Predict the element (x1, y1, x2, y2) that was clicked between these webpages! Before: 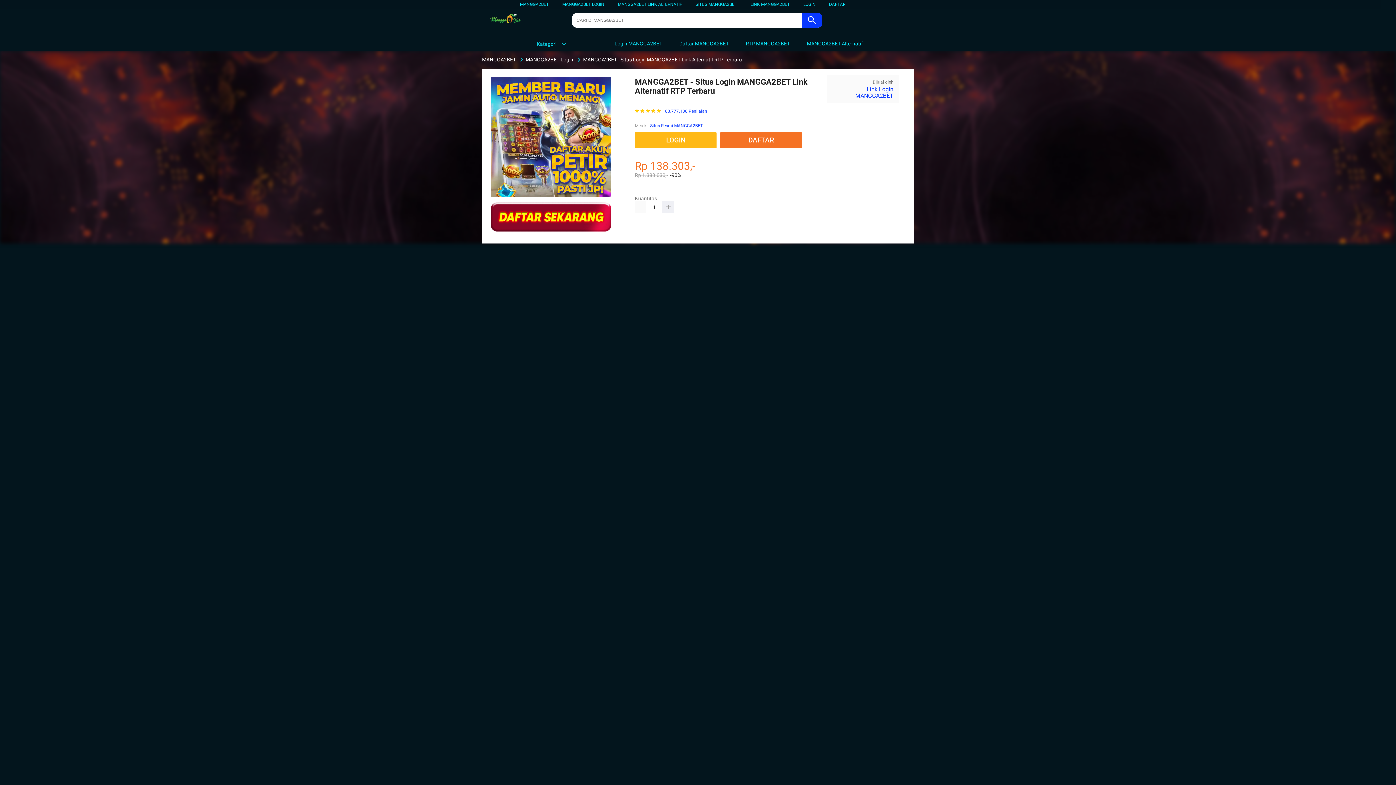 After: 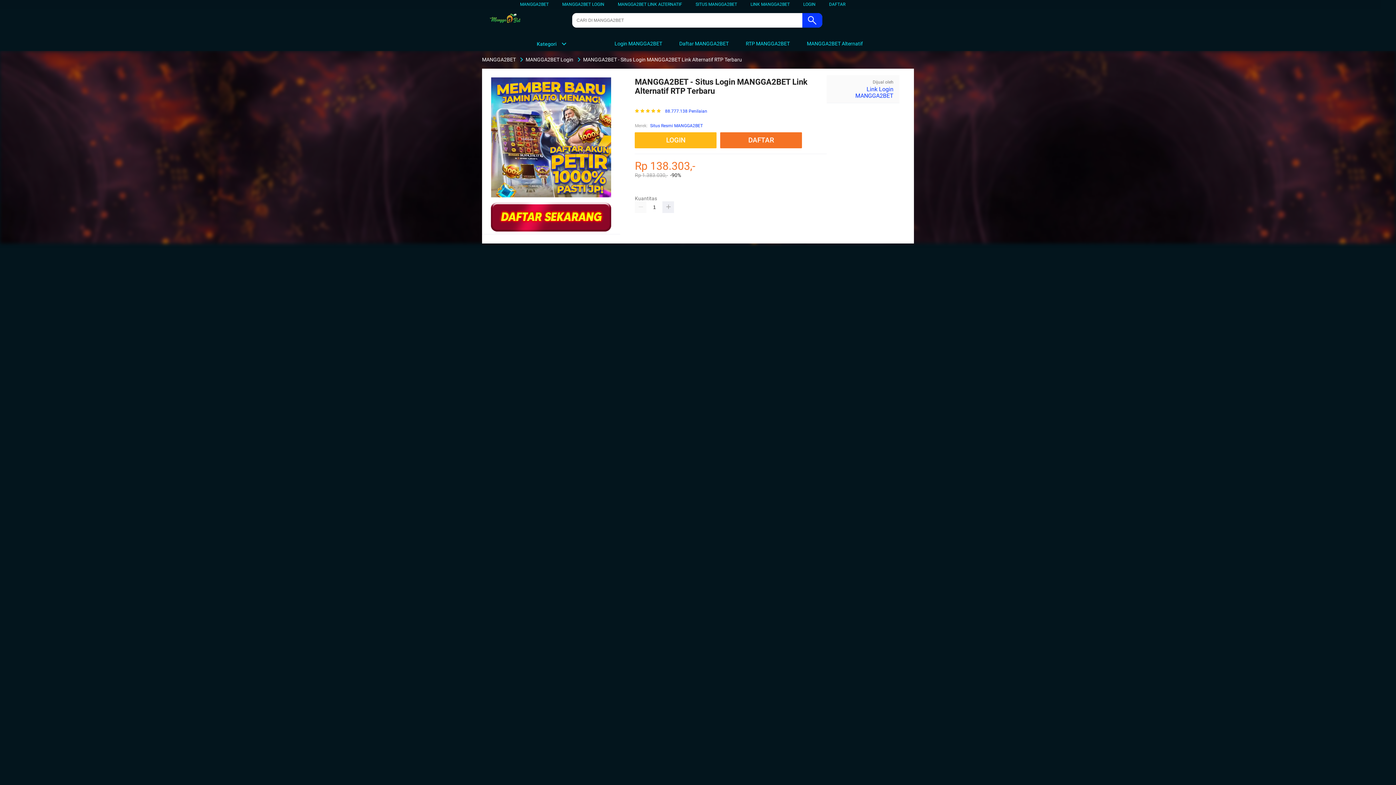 Action: label: Situs Resmi MANGGA2BET bbox: (650, 122, 703, 129)